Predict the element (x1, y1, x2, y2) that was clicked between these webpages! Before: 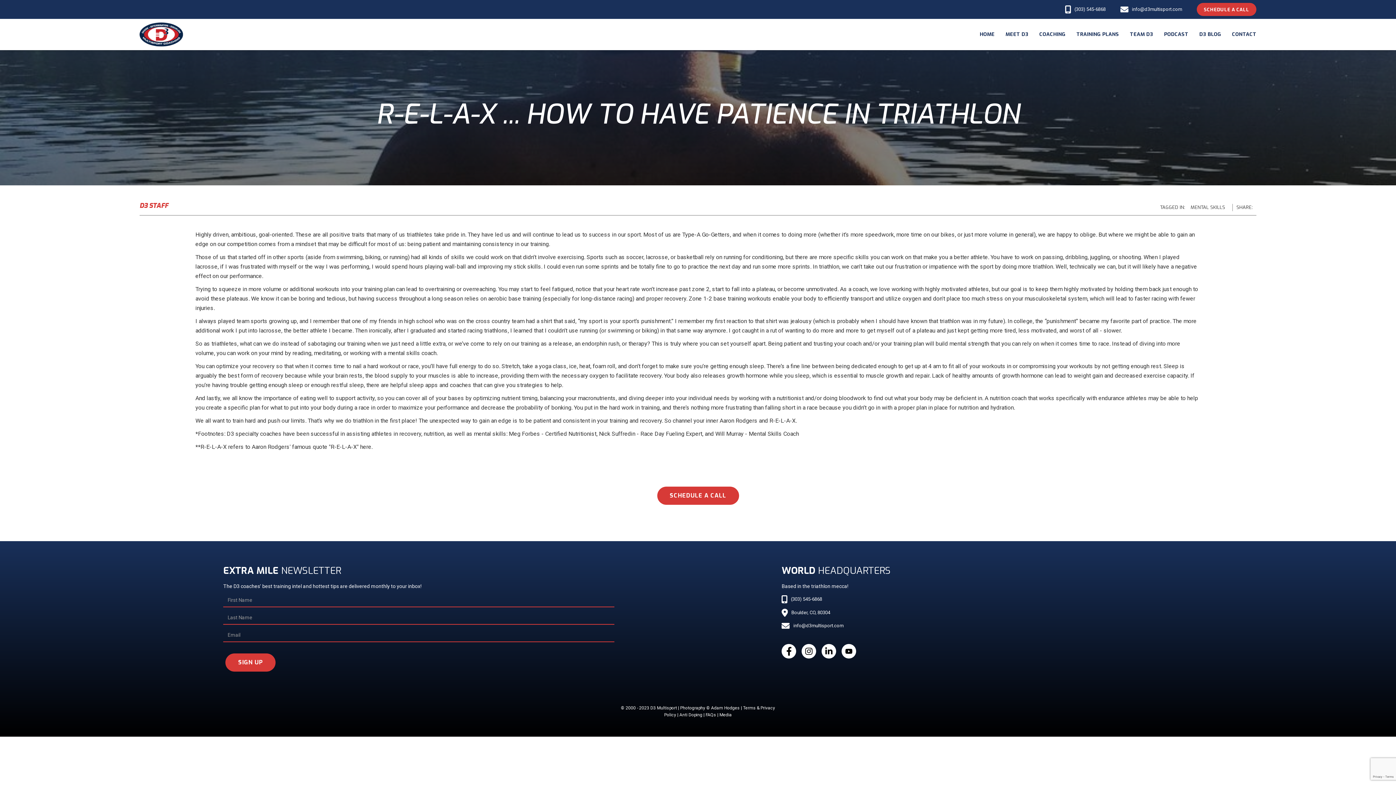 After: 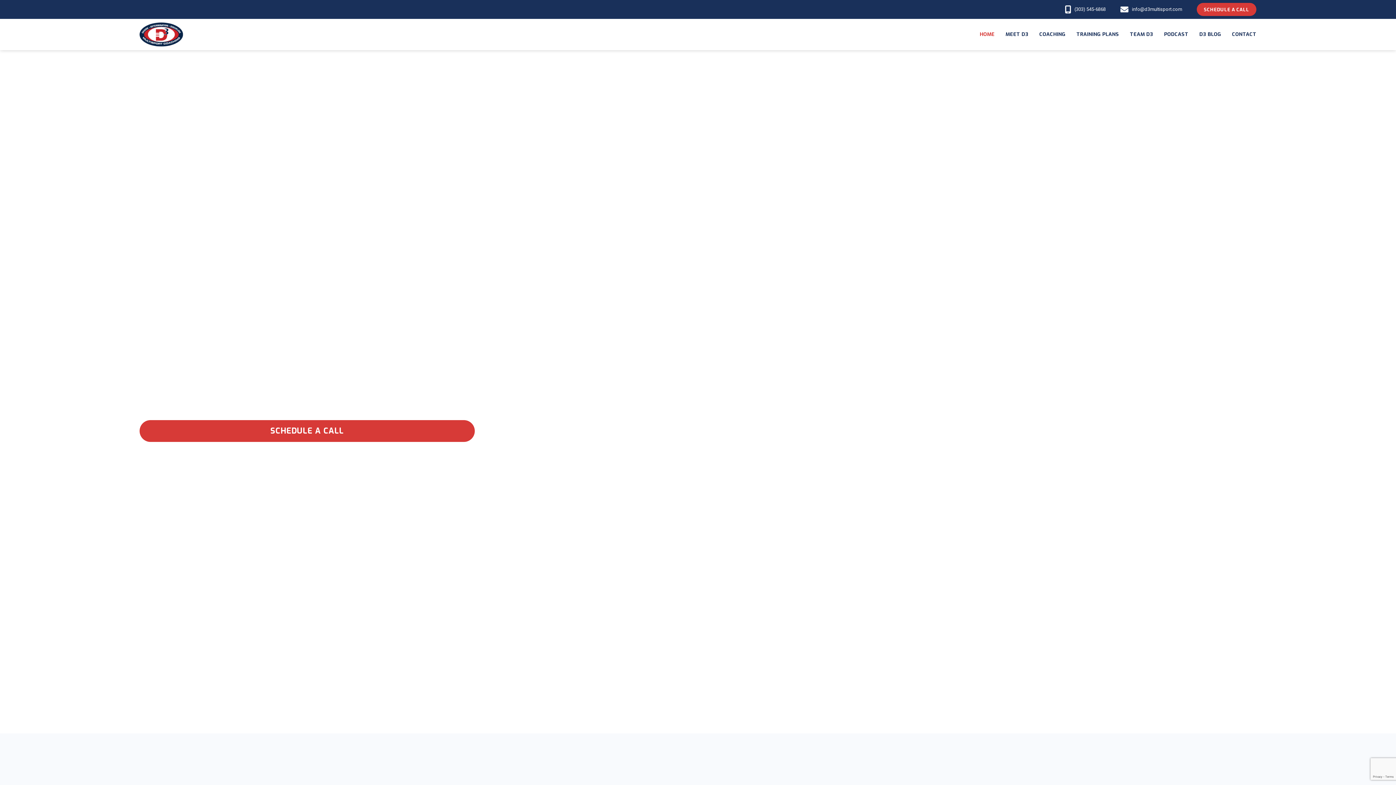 Action: bbox: (974, 23, 1000, 45) label: HOME